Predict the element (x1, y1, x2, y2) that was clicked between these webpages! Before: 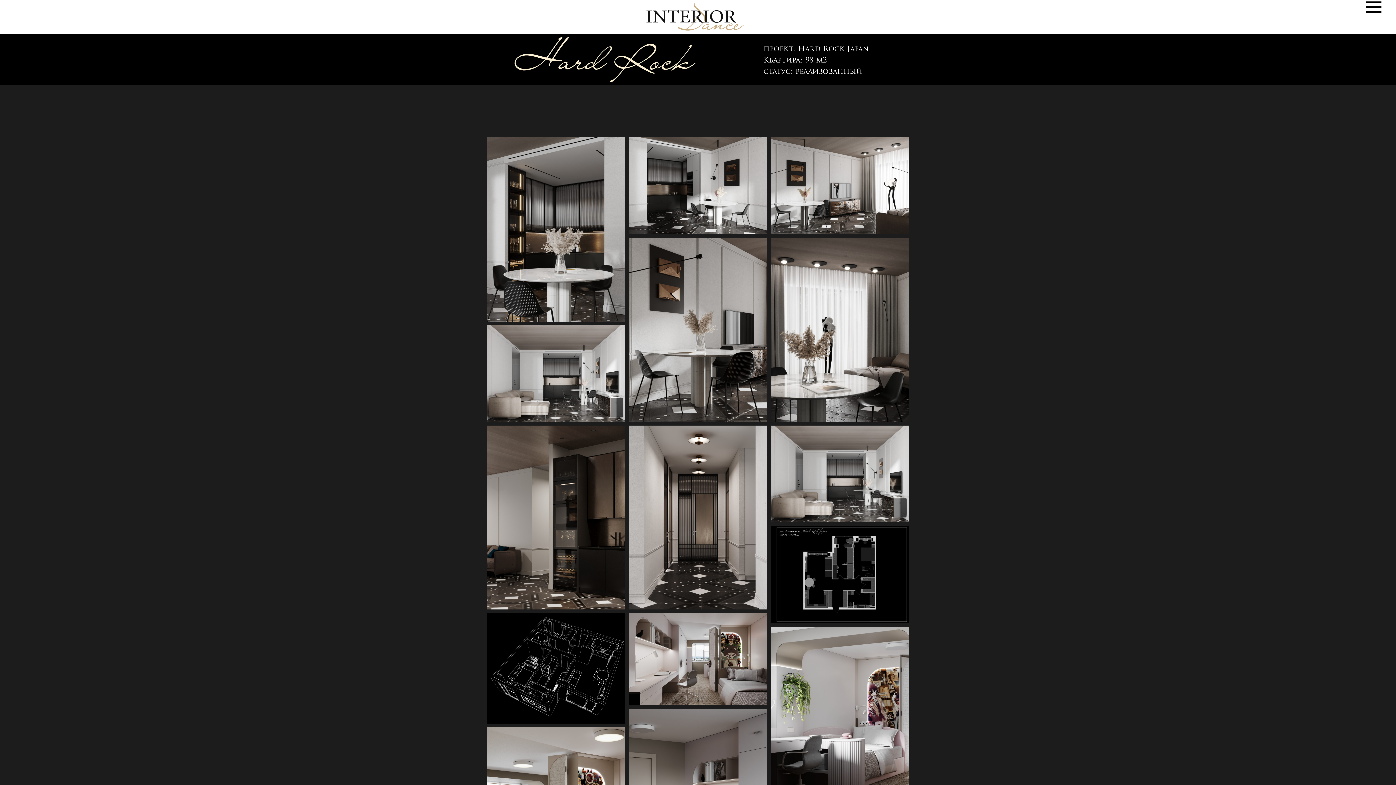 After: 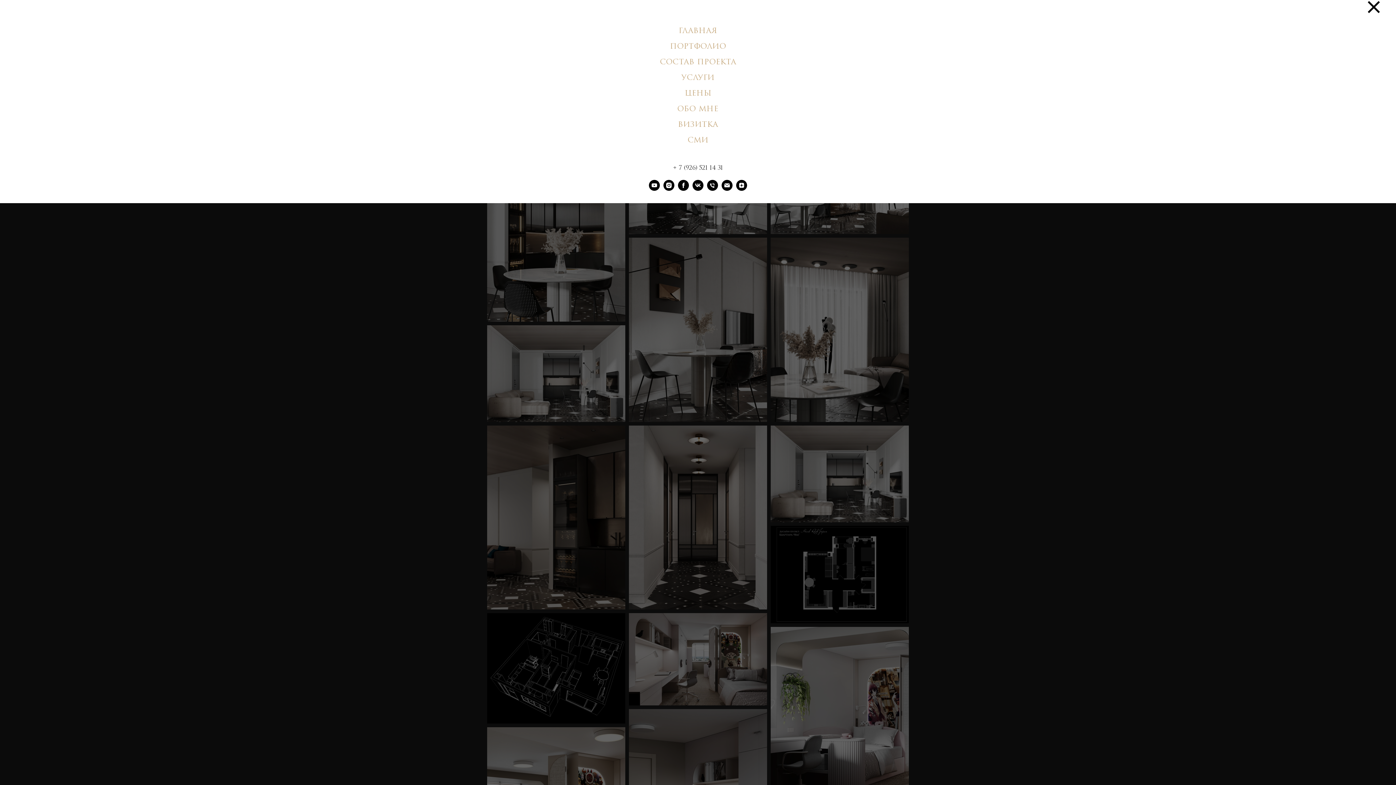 Action: bbox: (1366, 1, 1381, 13) label: Навигационное меню